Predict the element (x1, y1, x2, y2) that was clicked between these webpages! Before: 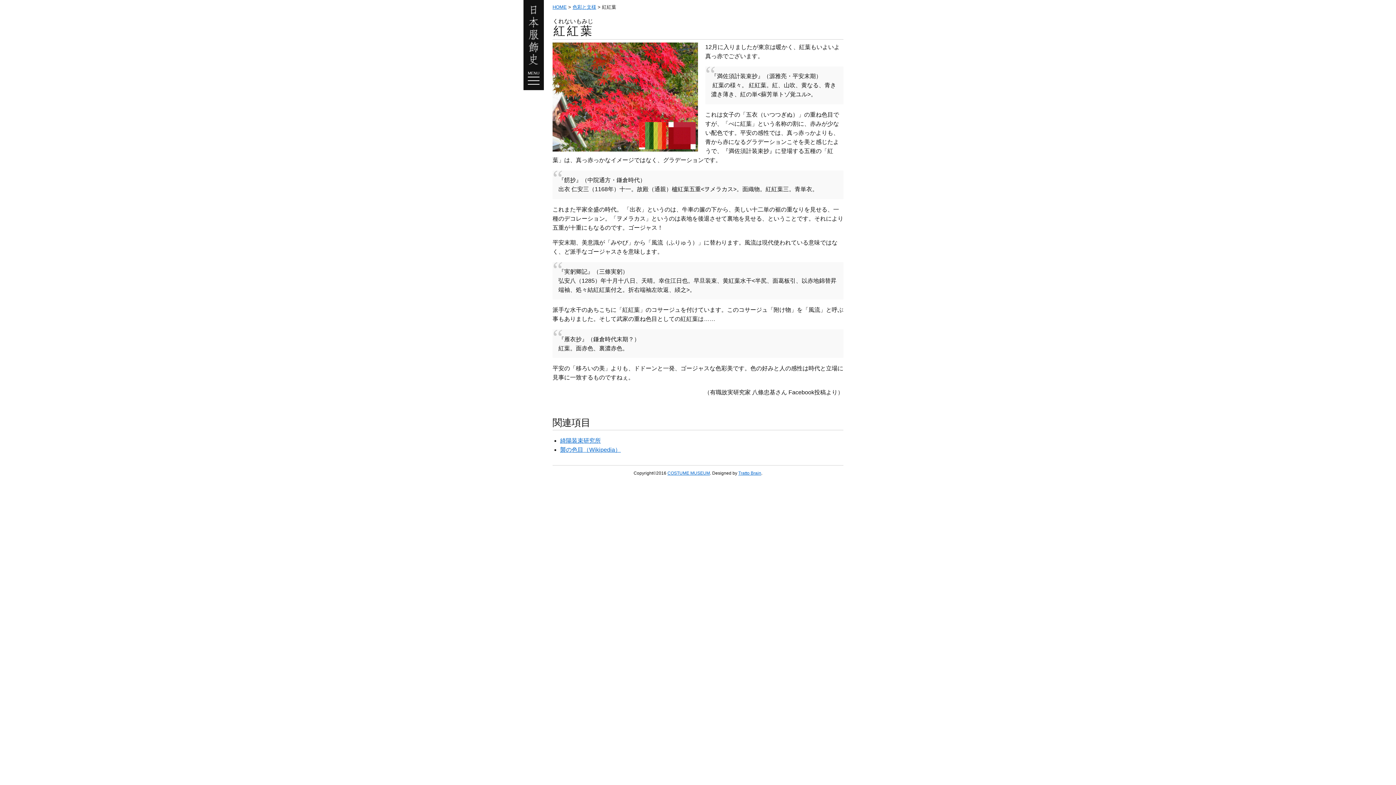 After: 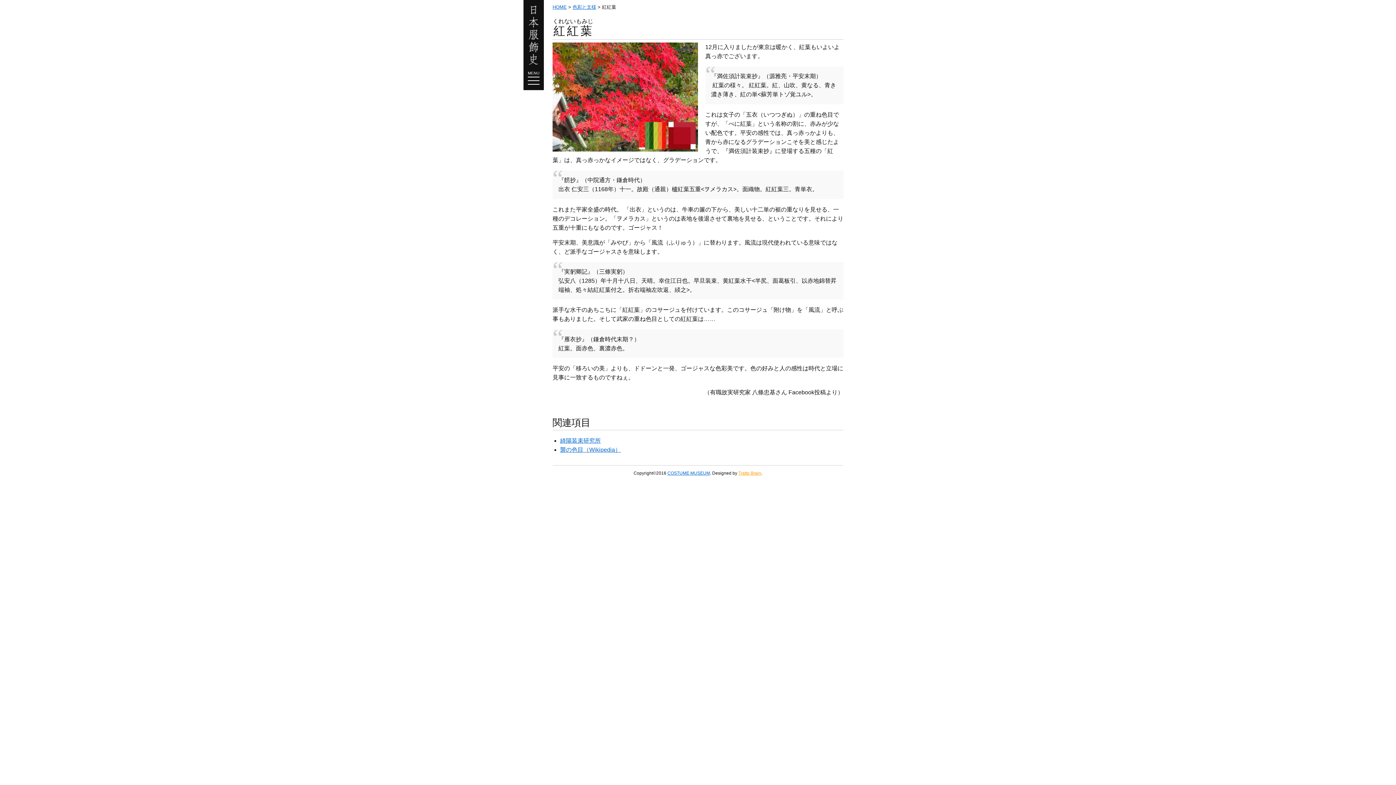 Action: label: Tratto Brain bbox: (738, 470, 761, 475)